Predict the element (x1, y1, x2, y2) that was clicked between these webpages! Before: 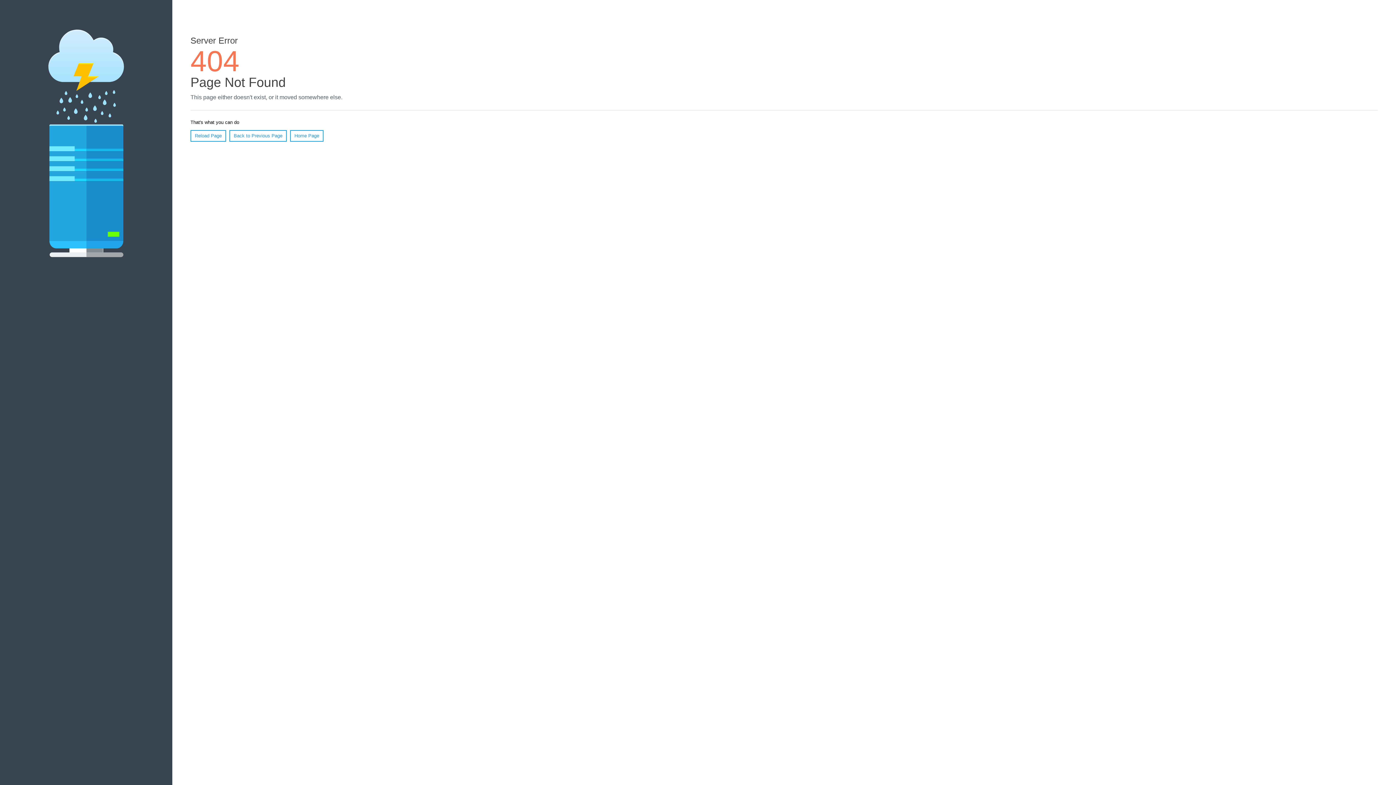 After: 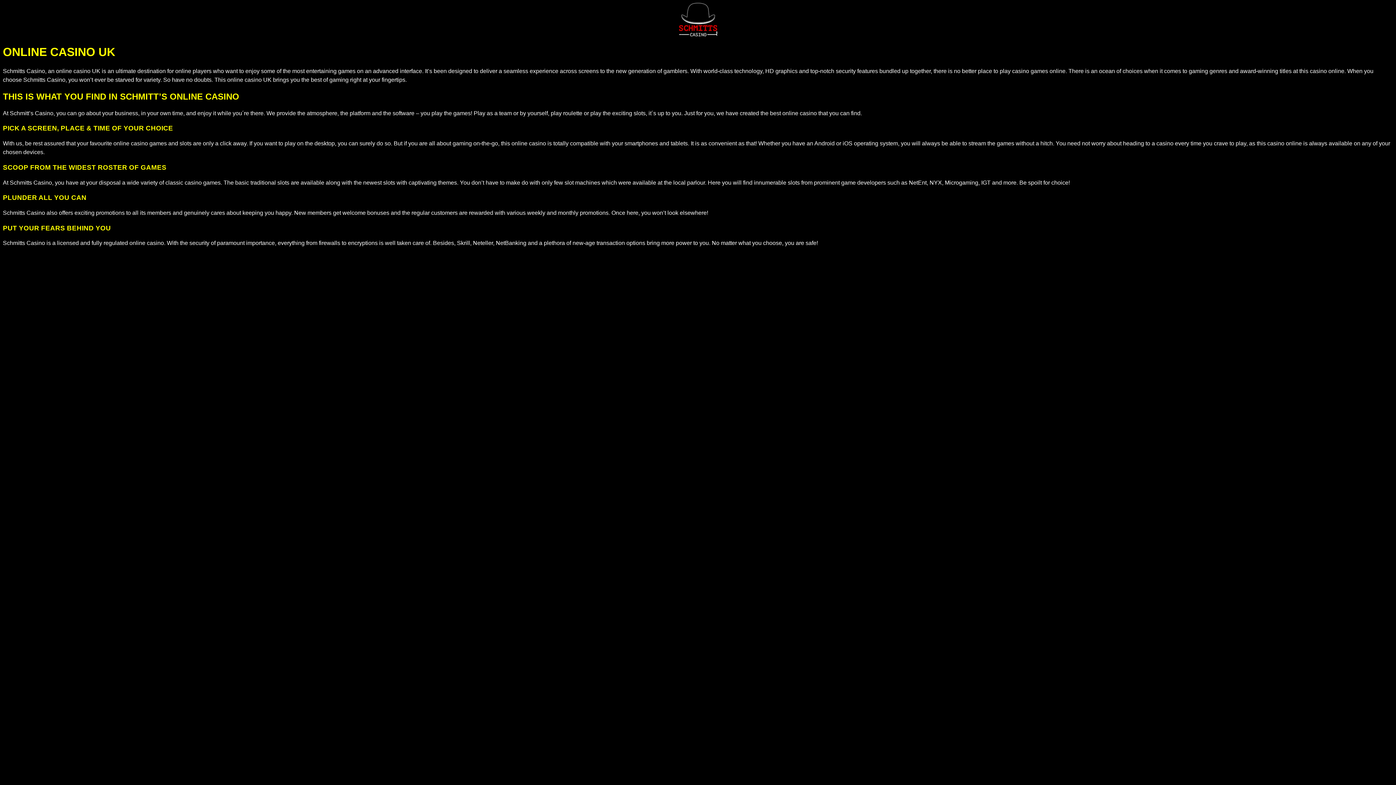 Action: label: Home Page bbox: (290, 130, 323, 141)